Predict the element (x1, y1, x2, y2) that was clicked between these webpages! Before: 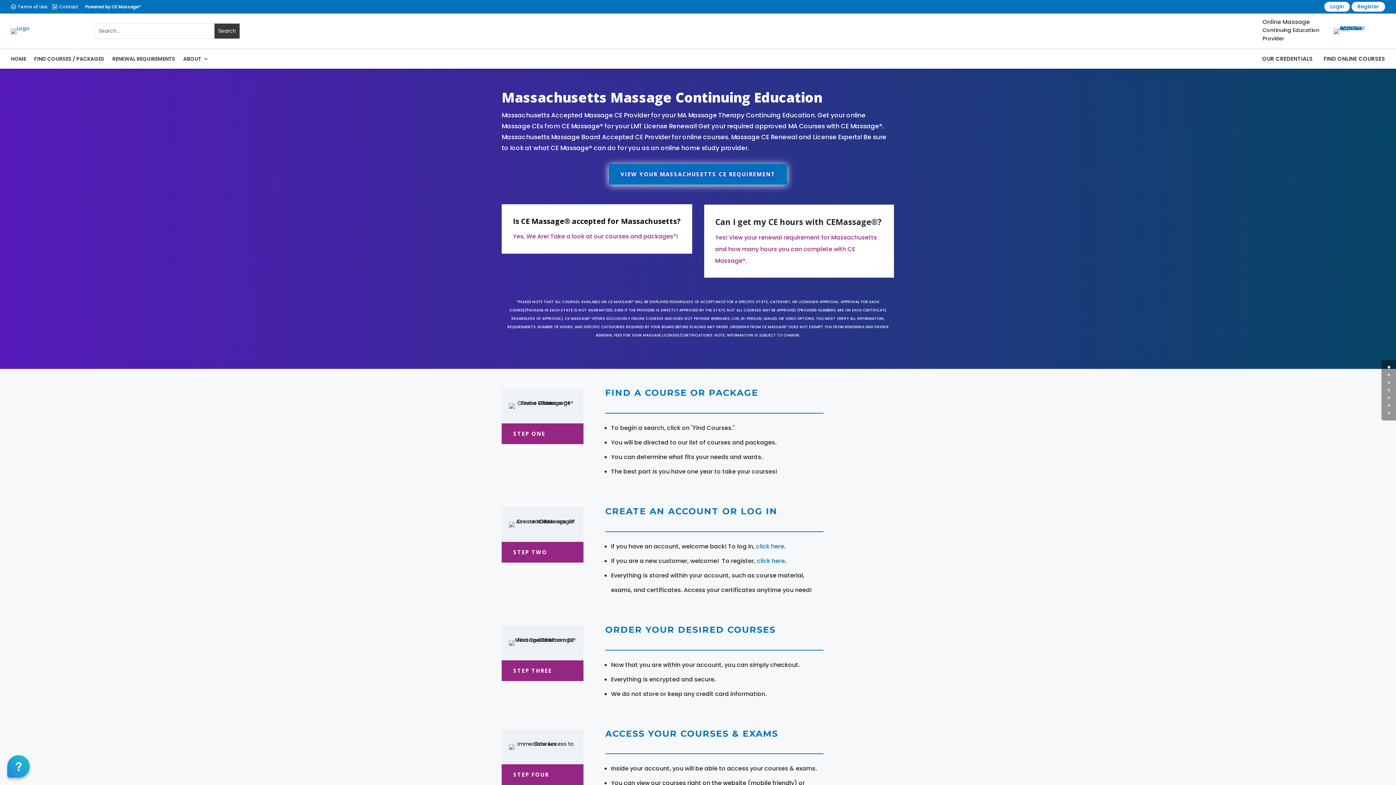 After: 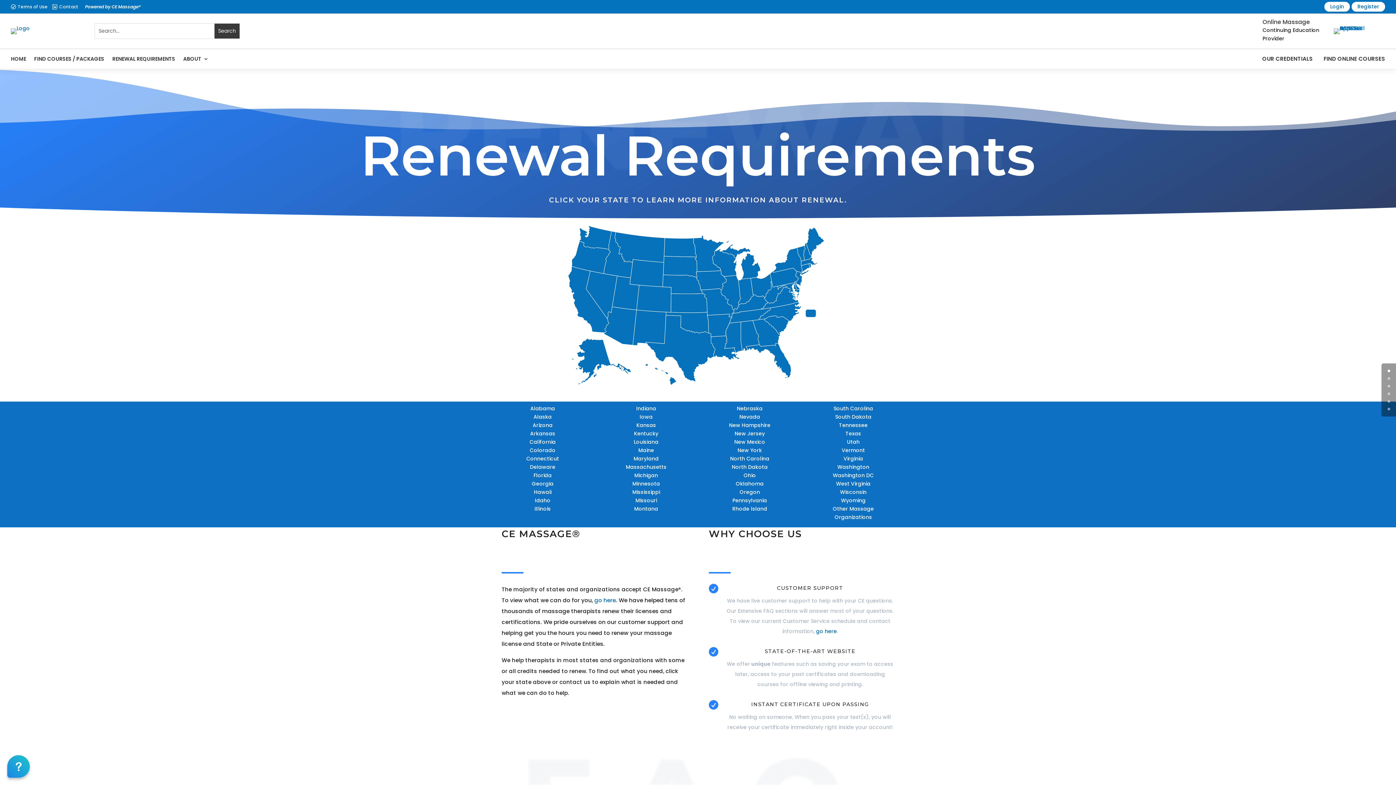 Action: label: RENEWAL REQUIREMENTS bbox: (112, 49, 175, 68)